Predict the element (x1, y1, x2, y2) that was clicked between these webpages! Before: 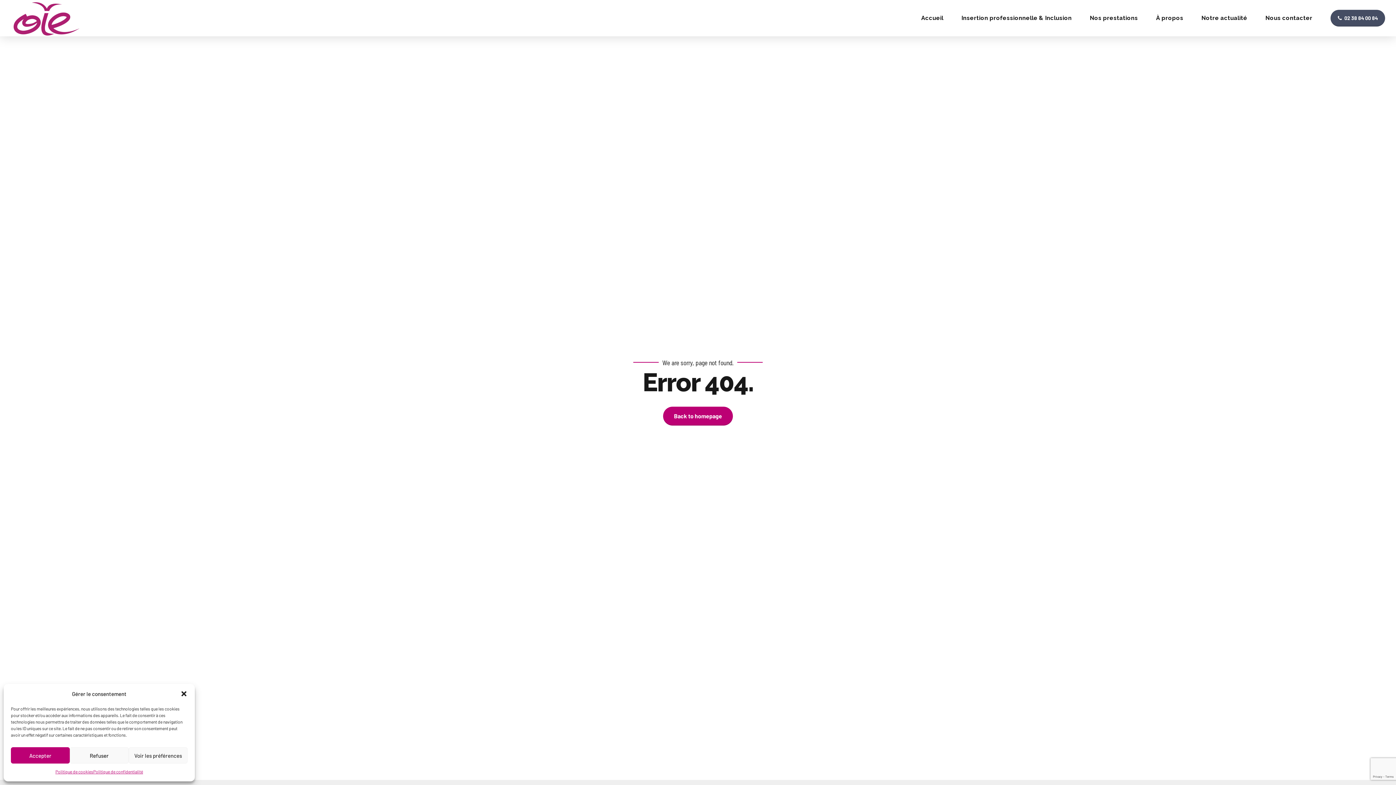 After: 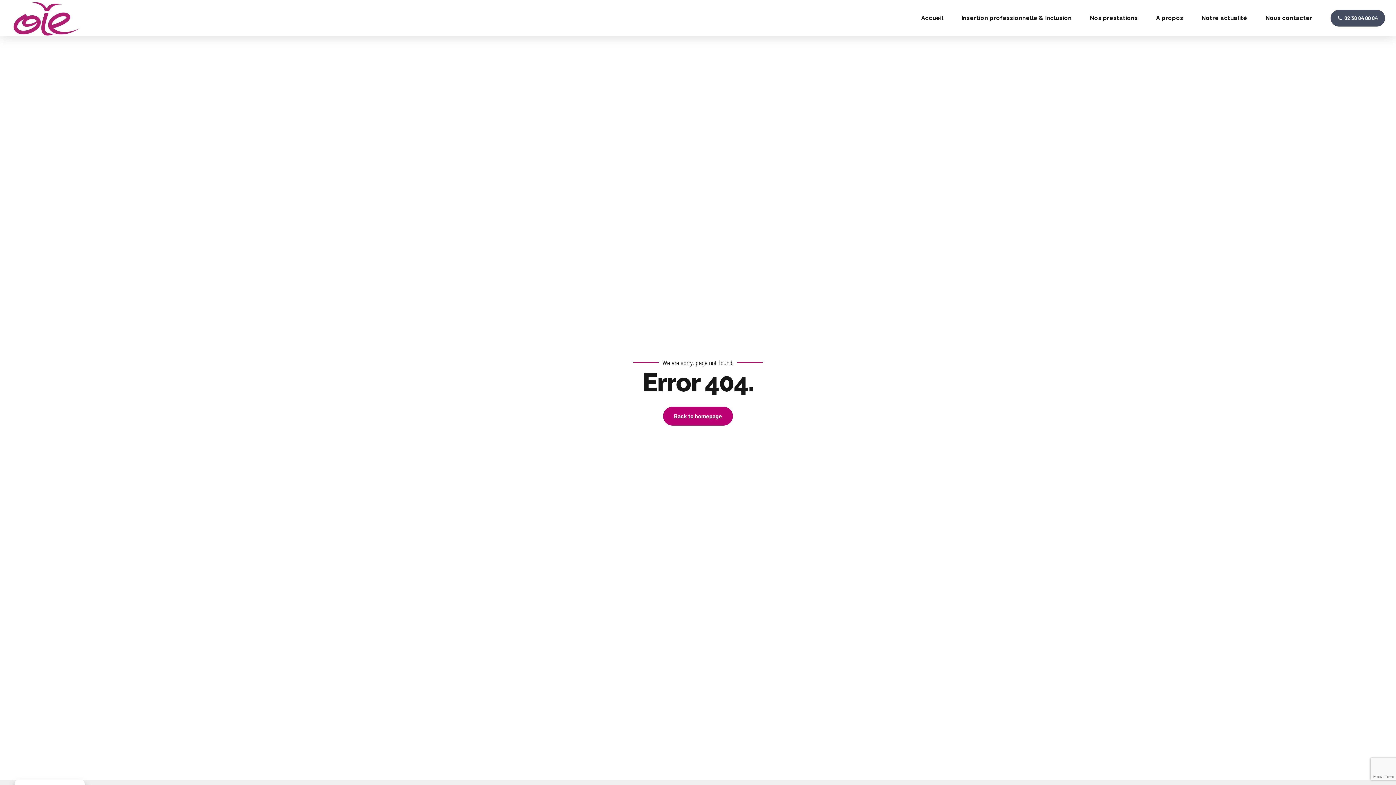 Action: label: Accepter bbox: (10, 747, 69, 764)